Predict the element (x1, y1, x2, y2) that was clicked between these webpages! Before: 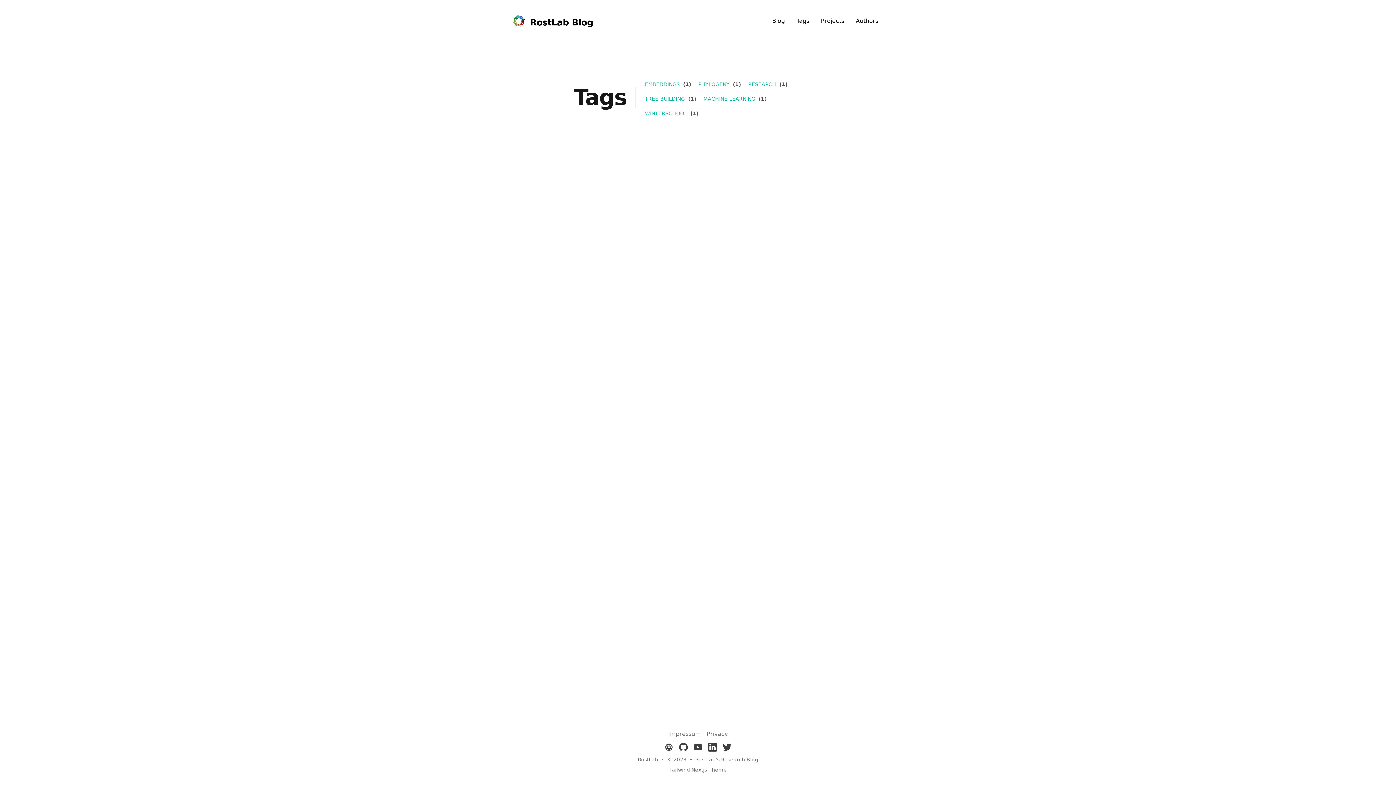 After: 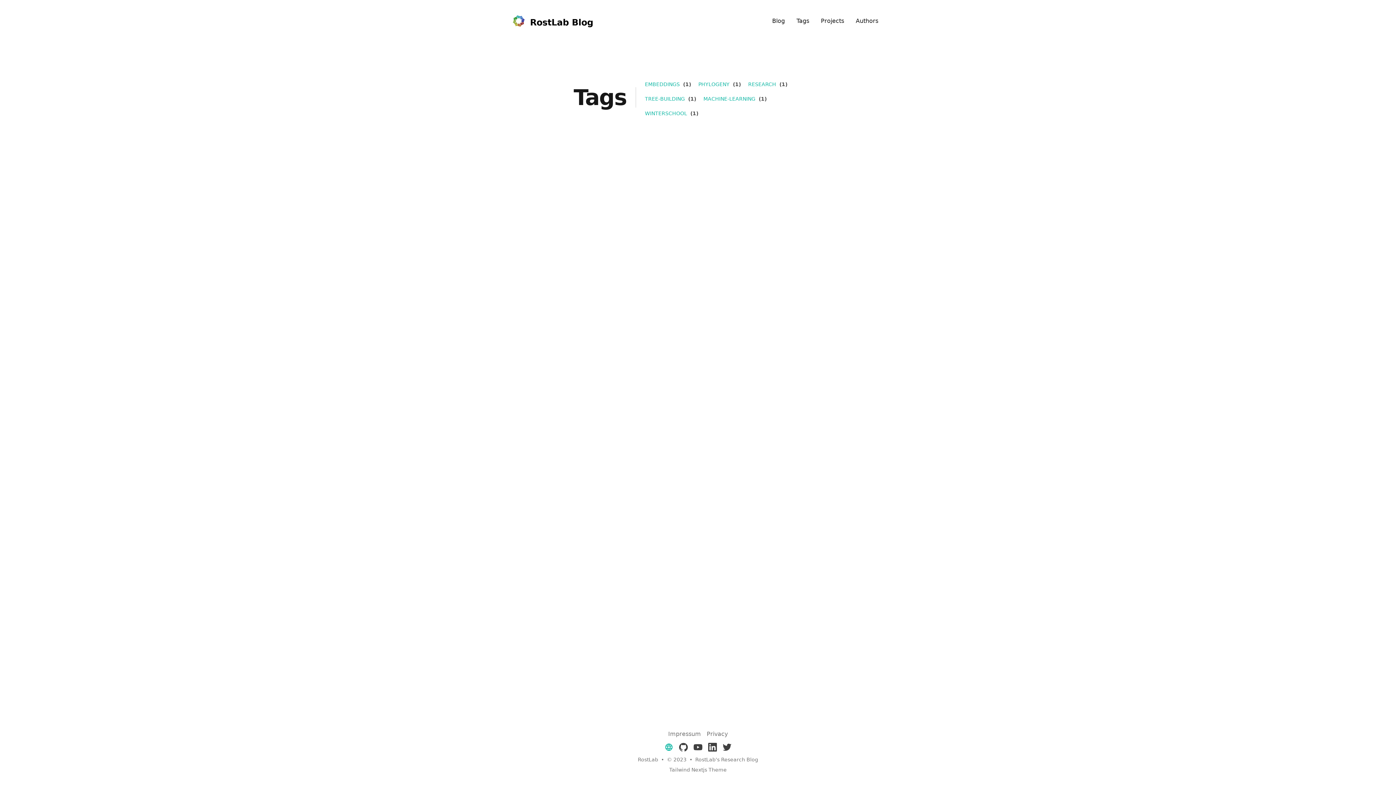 Action: bbox: (664, 743, 673, 752) label: web